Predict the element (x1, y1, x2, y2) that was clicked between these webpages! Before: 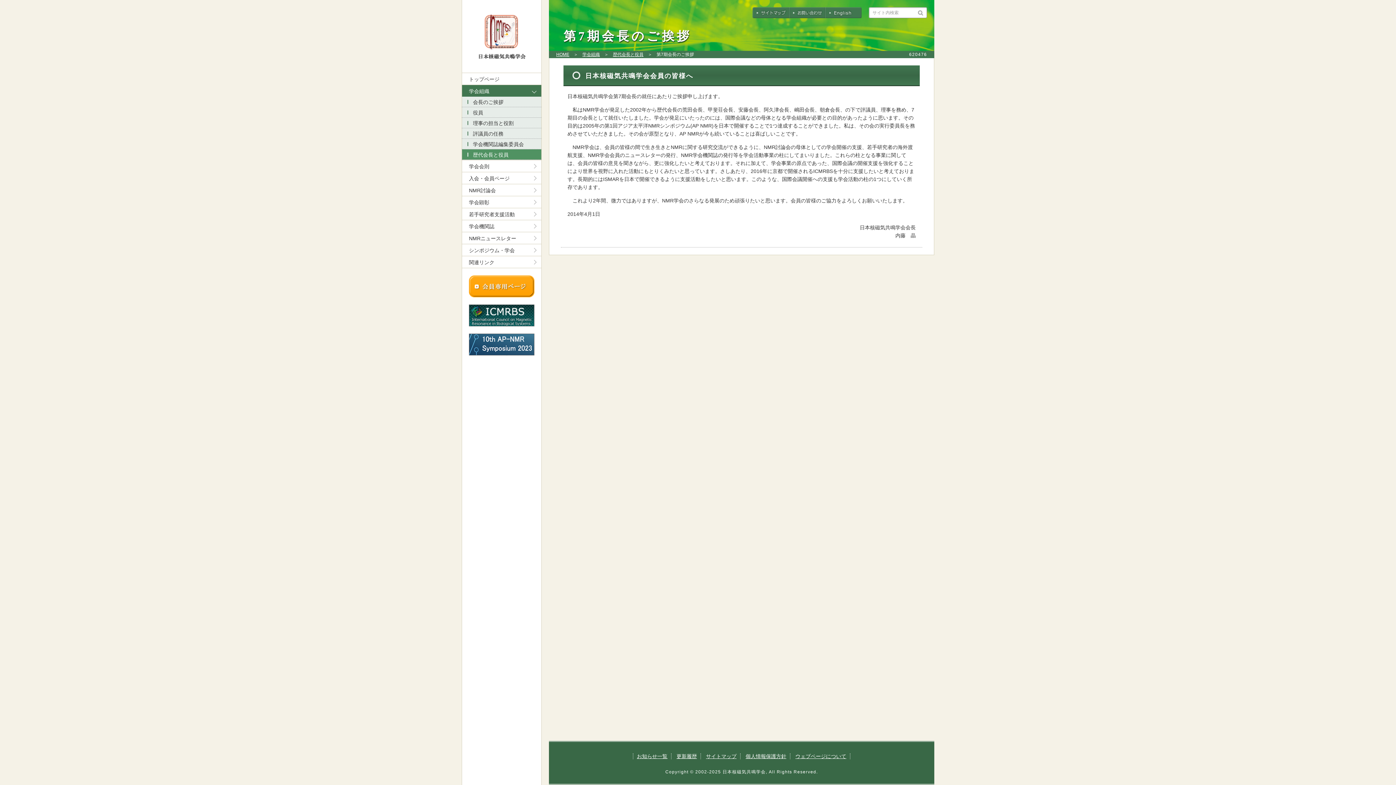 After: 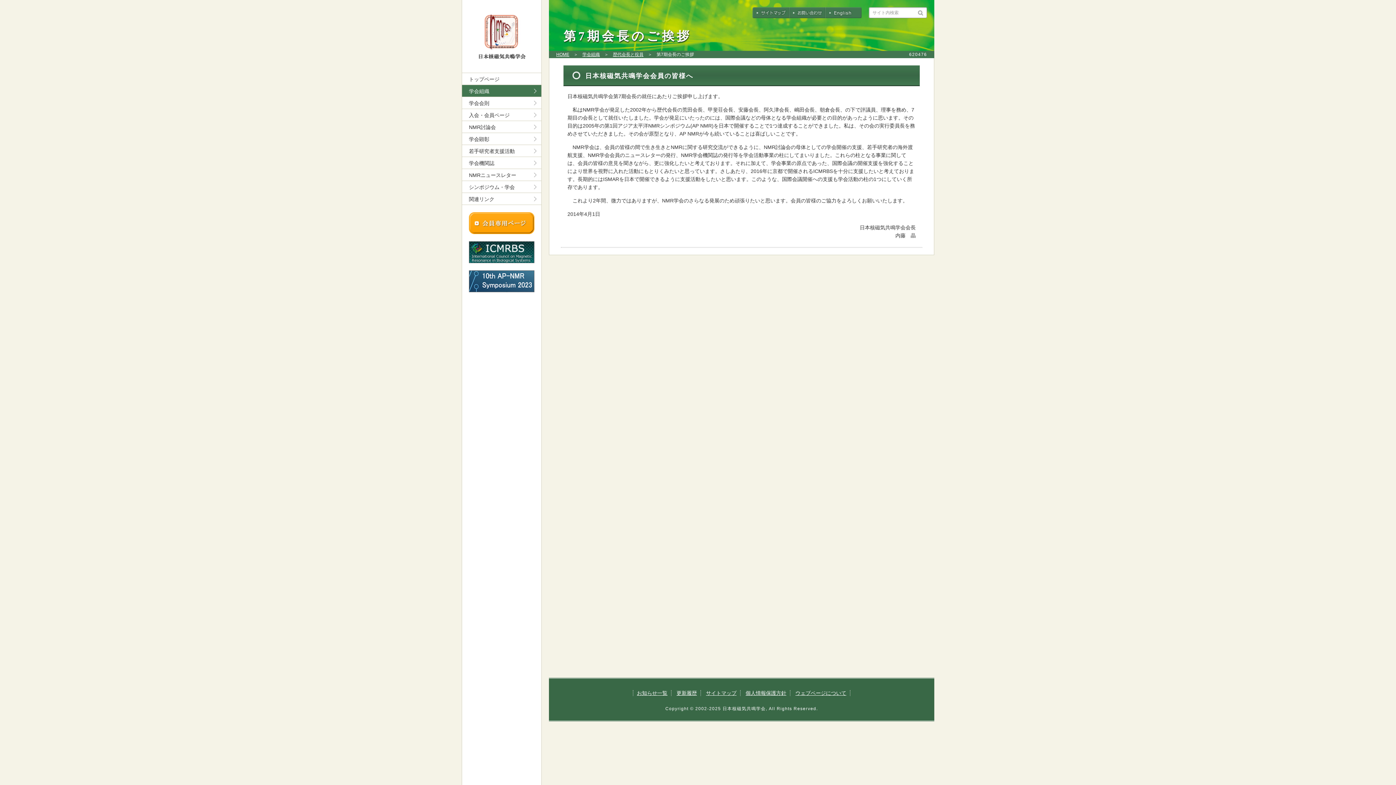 Action: bbox: (461, 85, 541, 96) label: 学会組織